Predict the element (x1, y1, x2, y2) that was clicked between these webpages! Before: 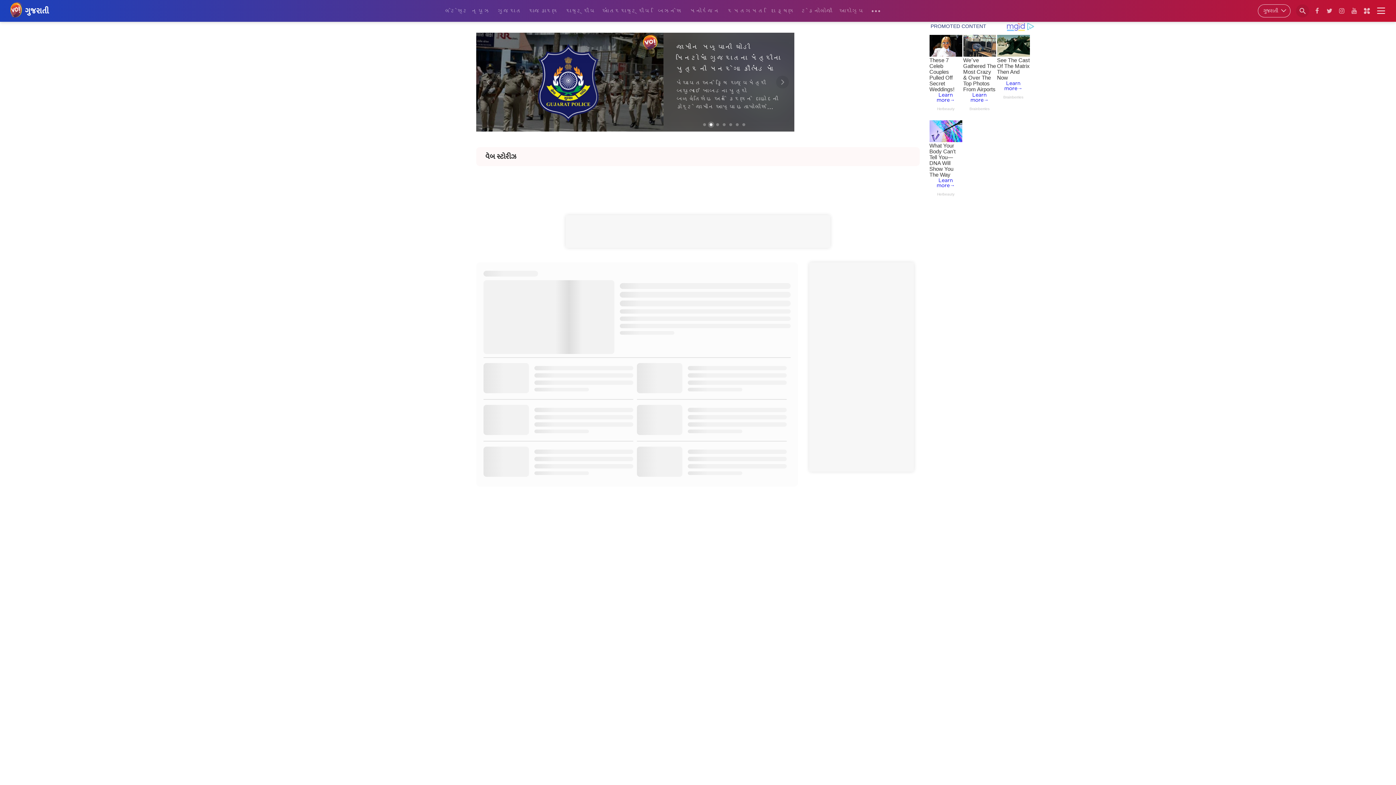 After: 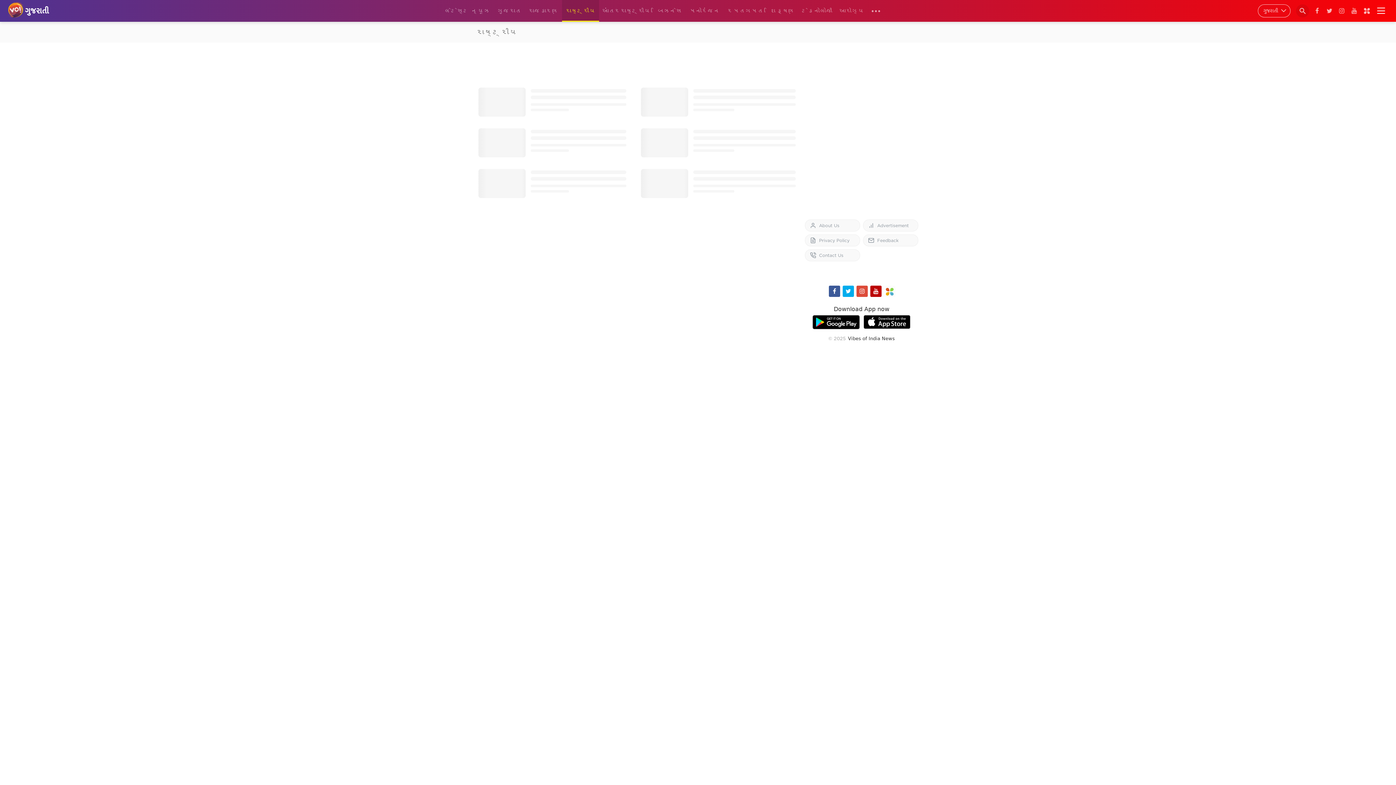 Action: bbox: (562, 0, 599, 22) label: રાષ્ટ્રીય